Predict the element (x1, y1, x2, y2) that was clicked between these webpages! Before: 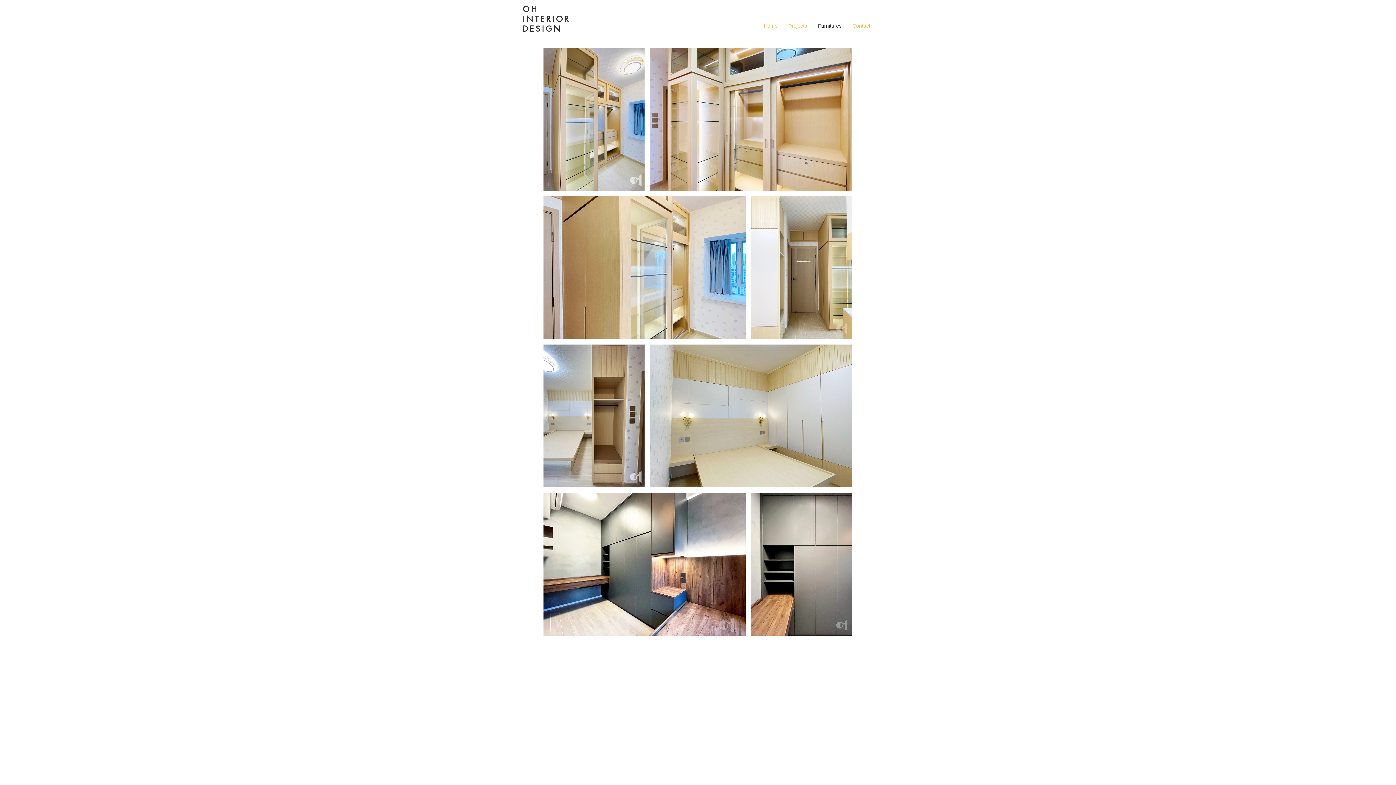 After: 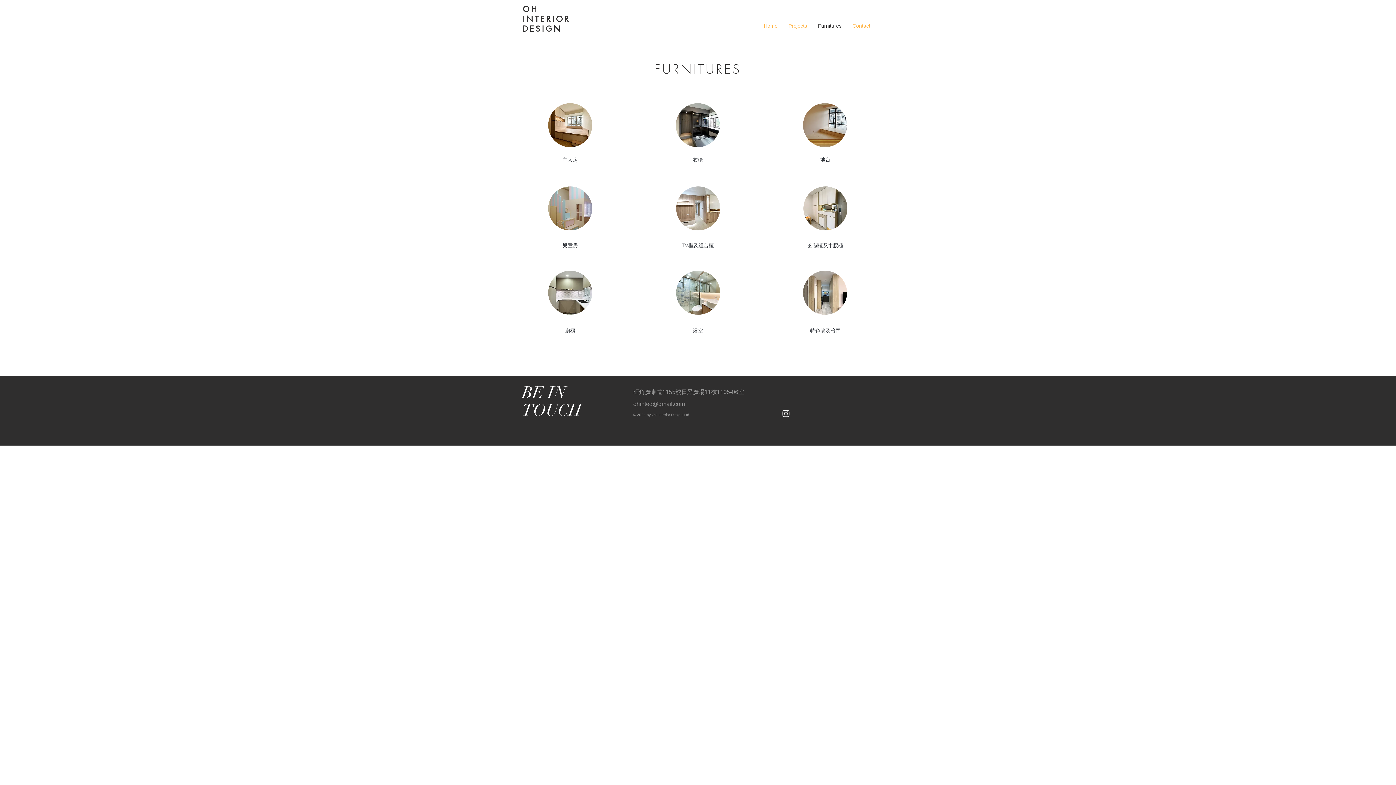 Action: bbox: (812, 16, 847, 34) label: Furnitures